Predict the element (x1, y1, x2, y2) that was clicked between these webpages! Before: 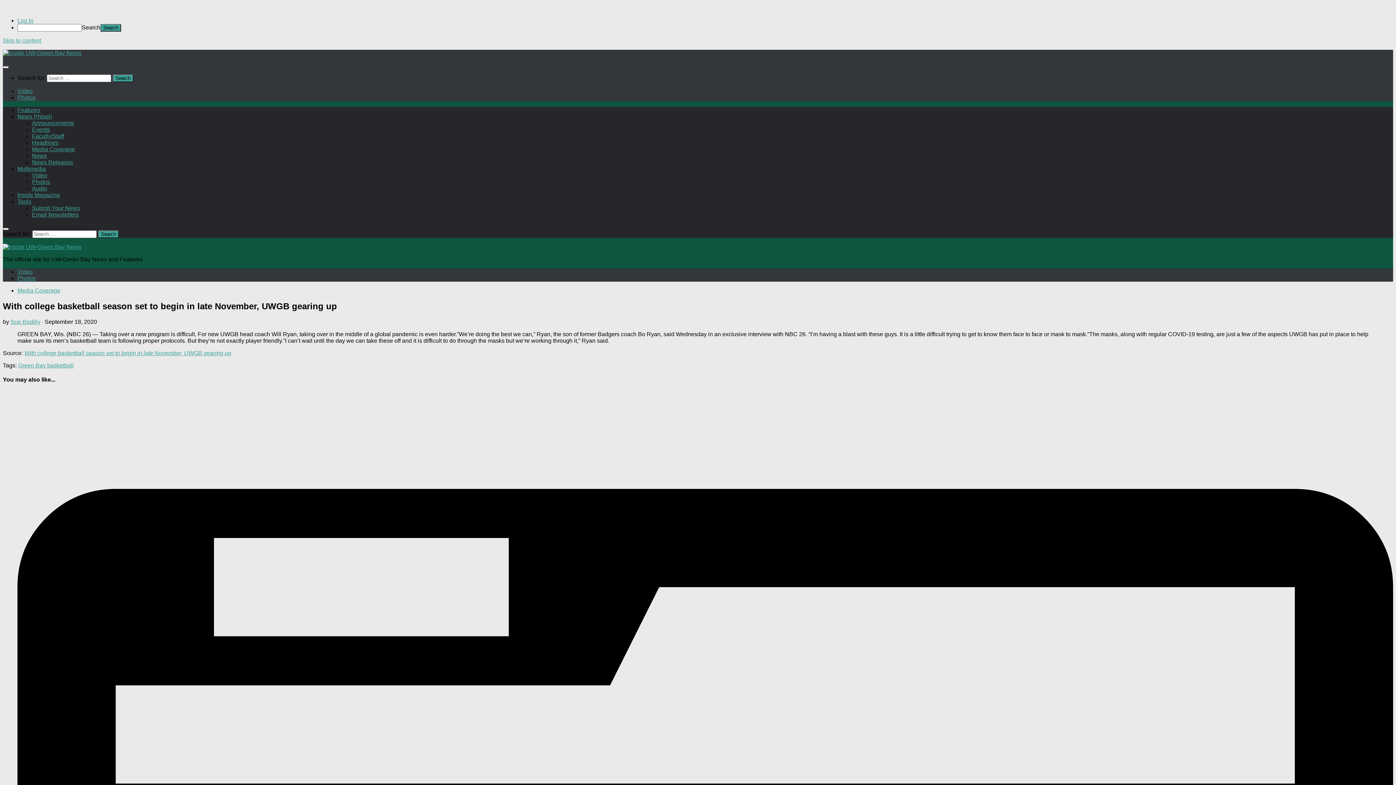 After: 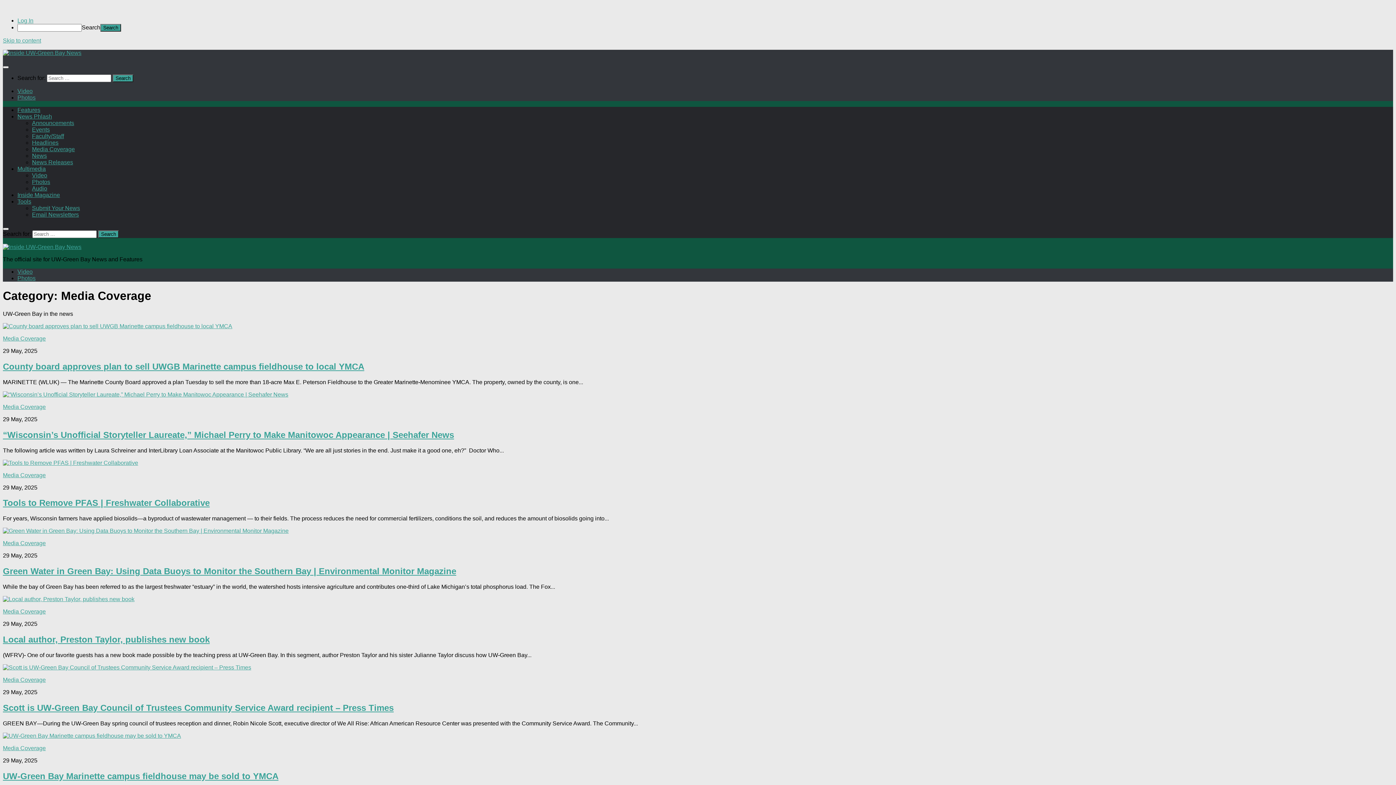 Action: label: Media Coverage bbox: (17, 287, 60, 293)